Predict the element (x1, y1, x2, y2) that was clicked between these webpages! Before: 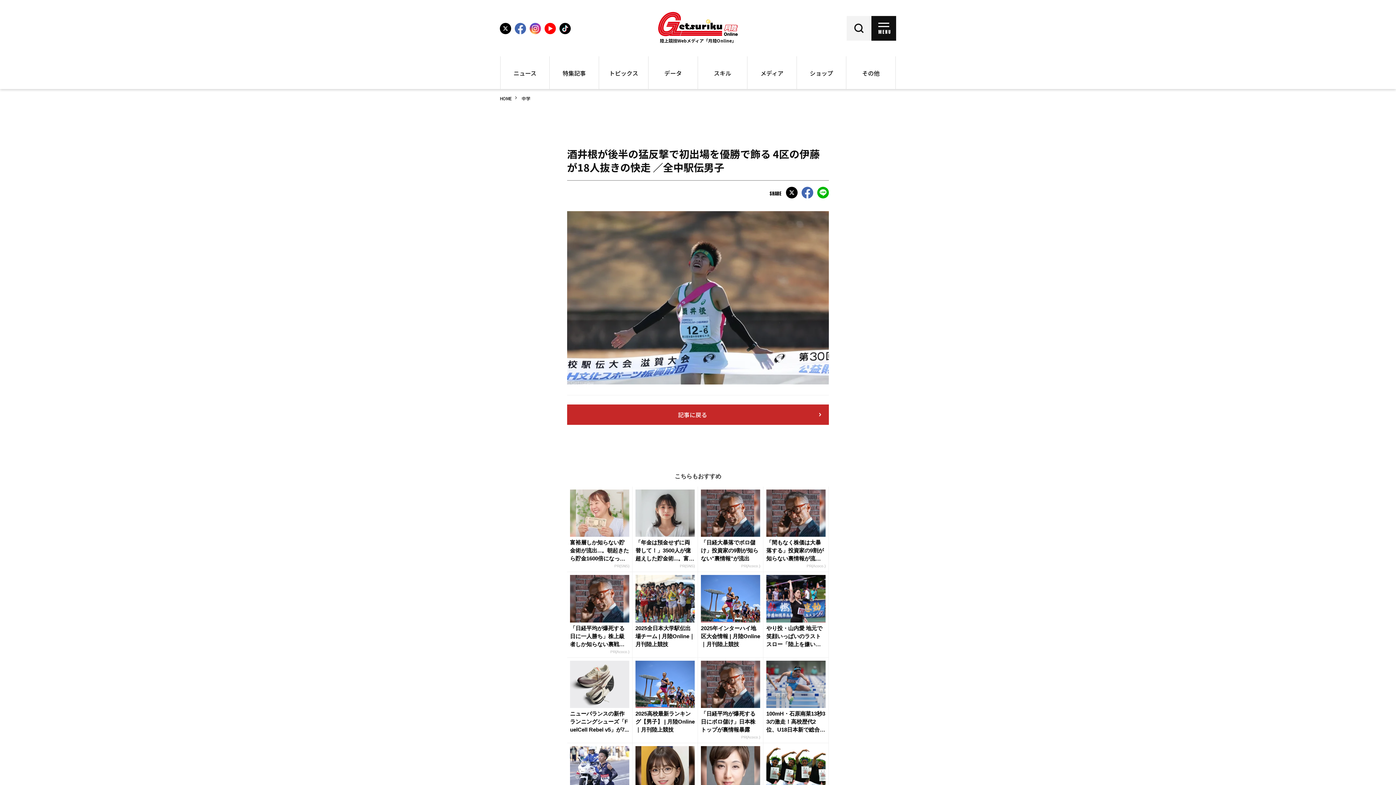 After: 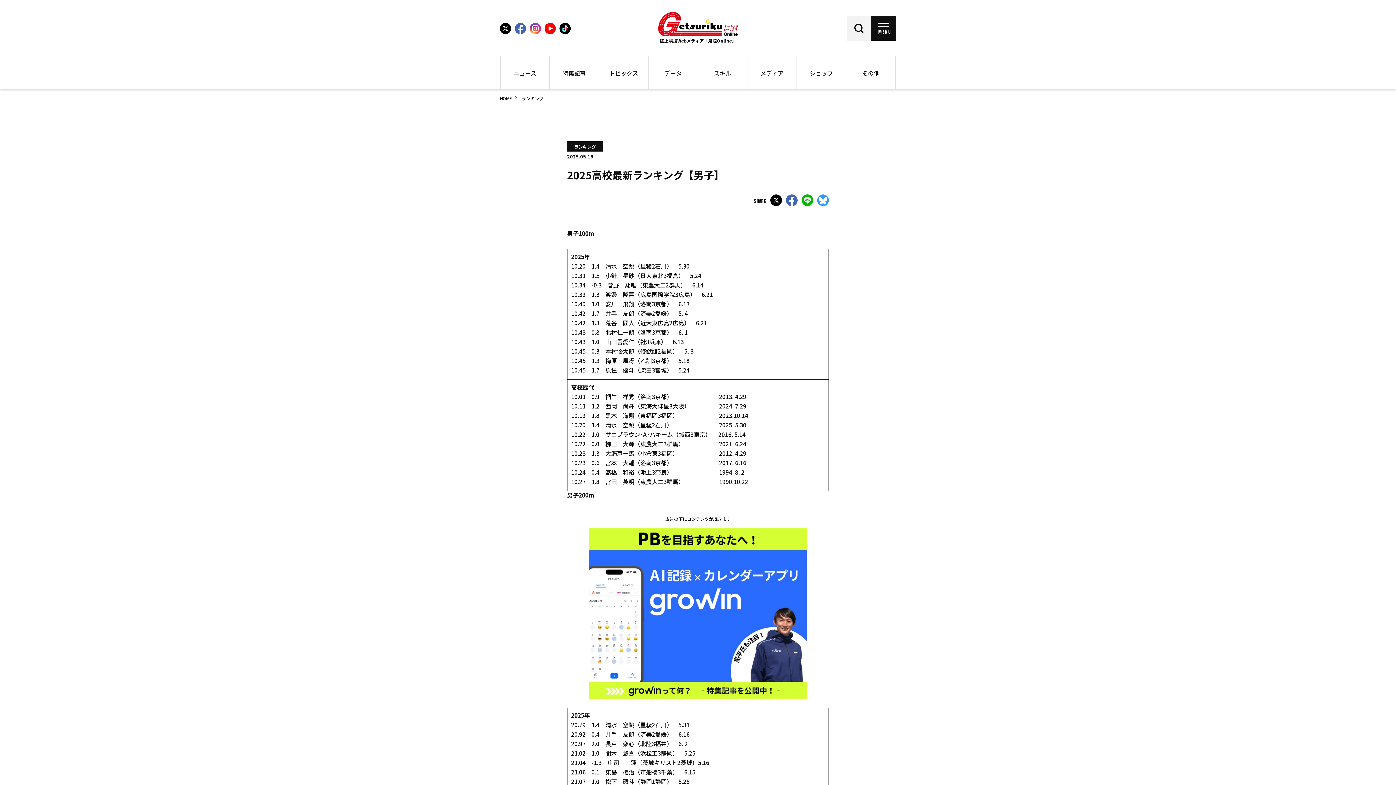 Action: bbox: (635, 661, 694, 740) label: 2025高校最新ランキング【男子】 | 月陸Online｜月刊陸上競技